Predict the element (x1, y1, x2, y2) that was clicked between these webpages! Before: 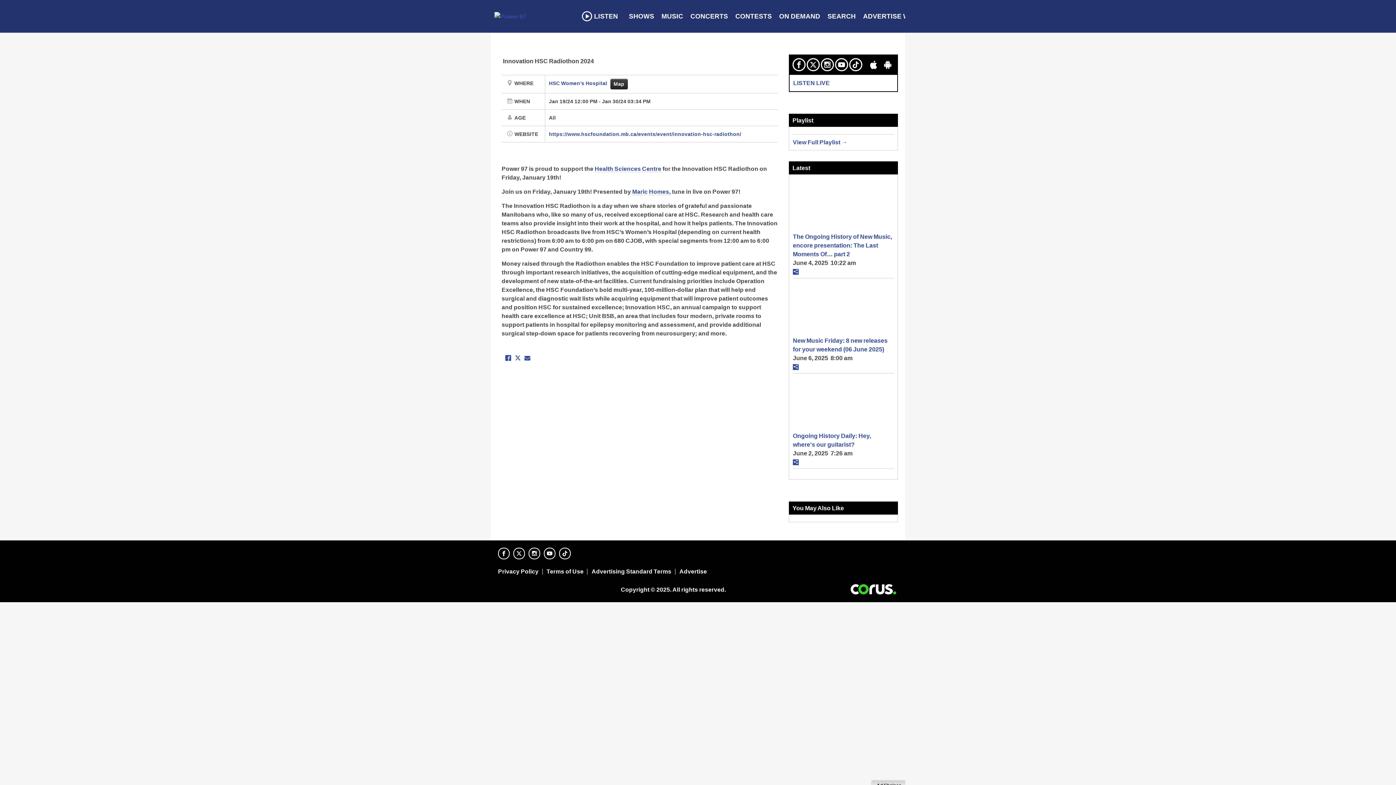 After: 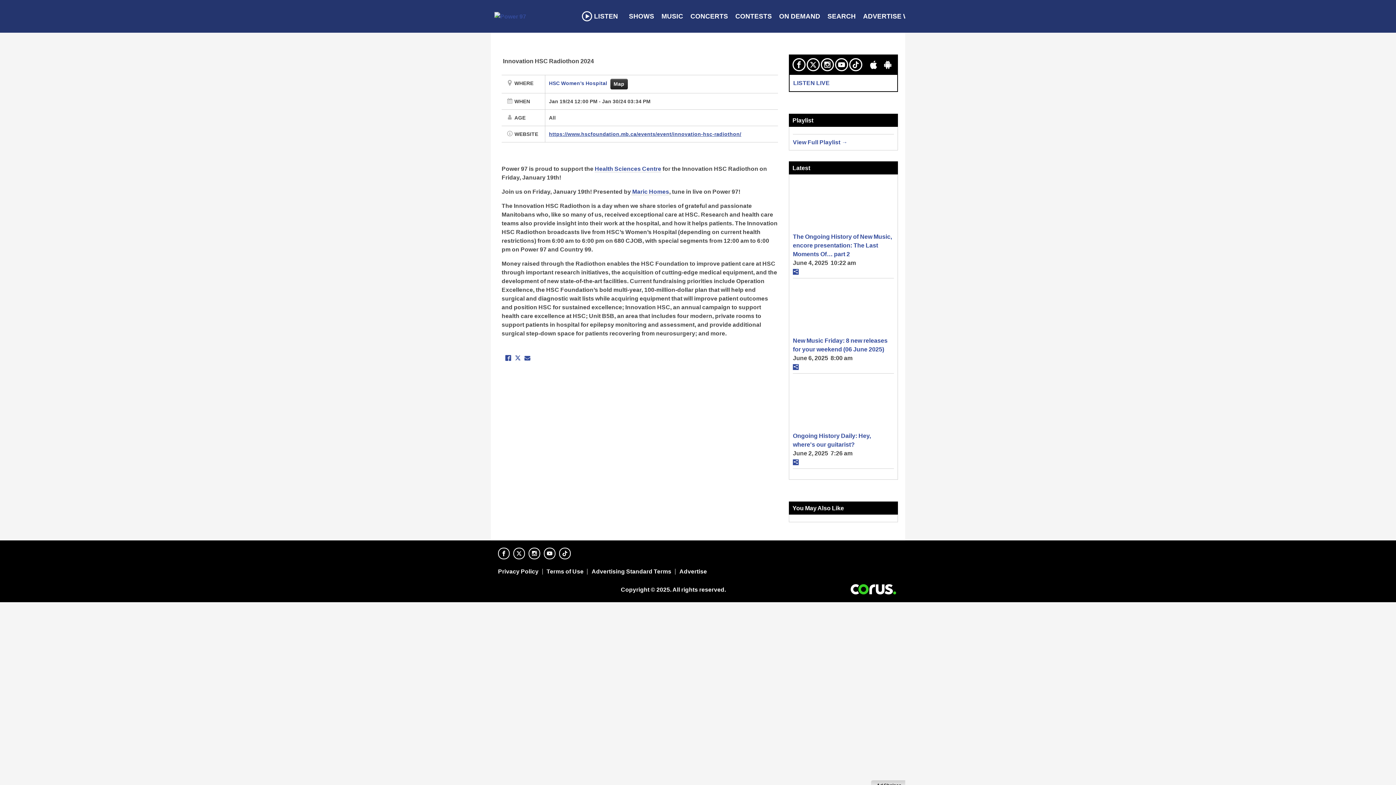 Action: bbox: (549, 131, 741, 137) label: https://www.hscfoundation.mb.ca/events/event/innovation-hsc-radiothon/